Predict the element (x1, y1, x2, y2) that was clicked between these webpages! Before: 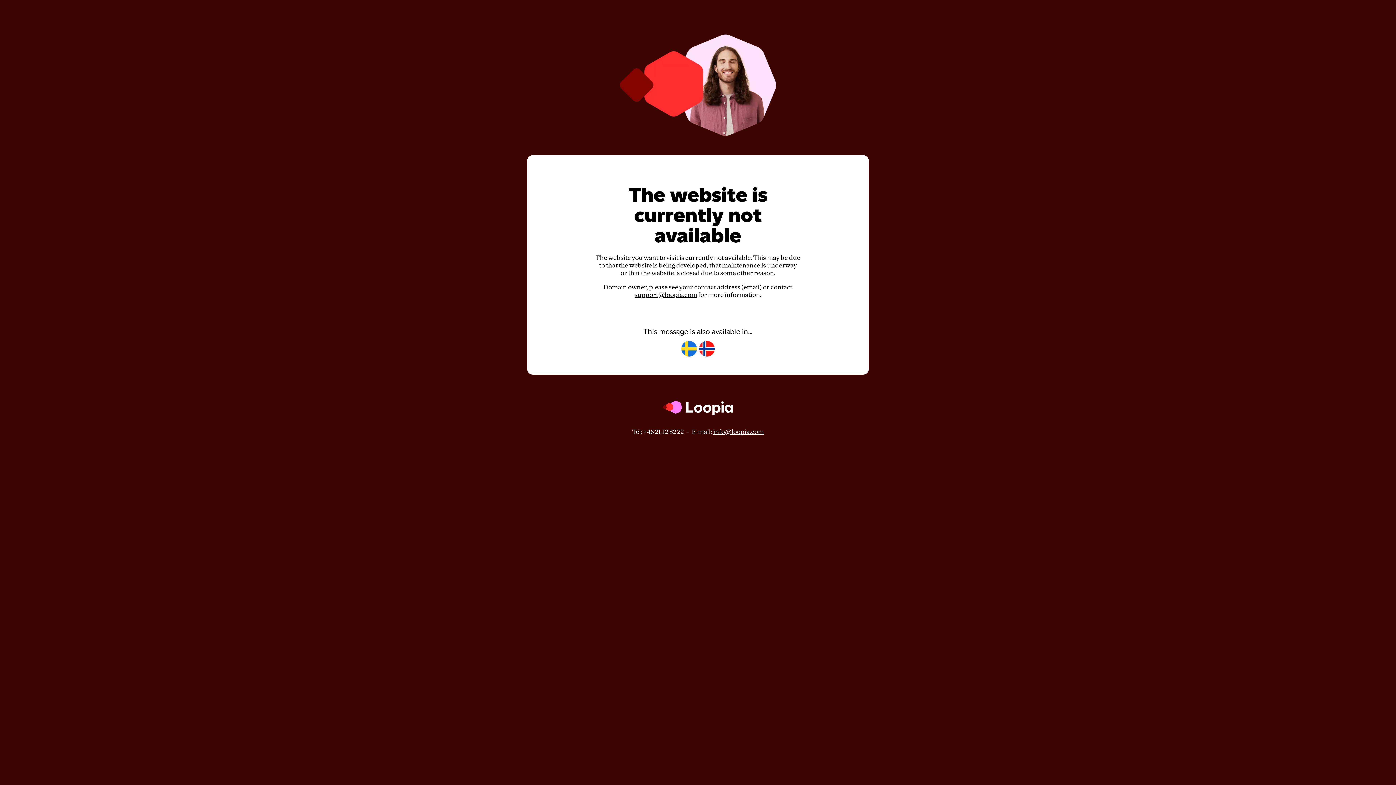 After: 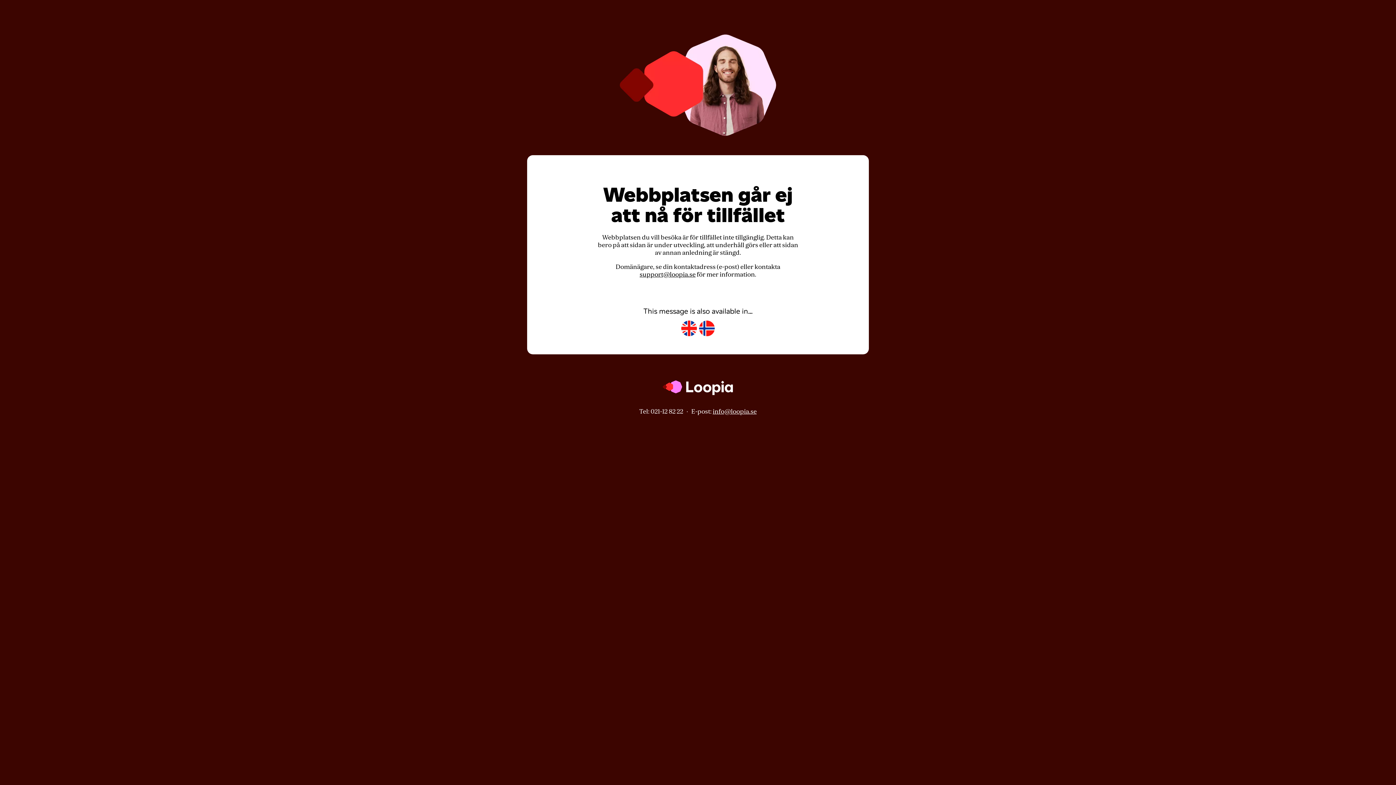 Action: bbox: (681, 341, 697, 357)